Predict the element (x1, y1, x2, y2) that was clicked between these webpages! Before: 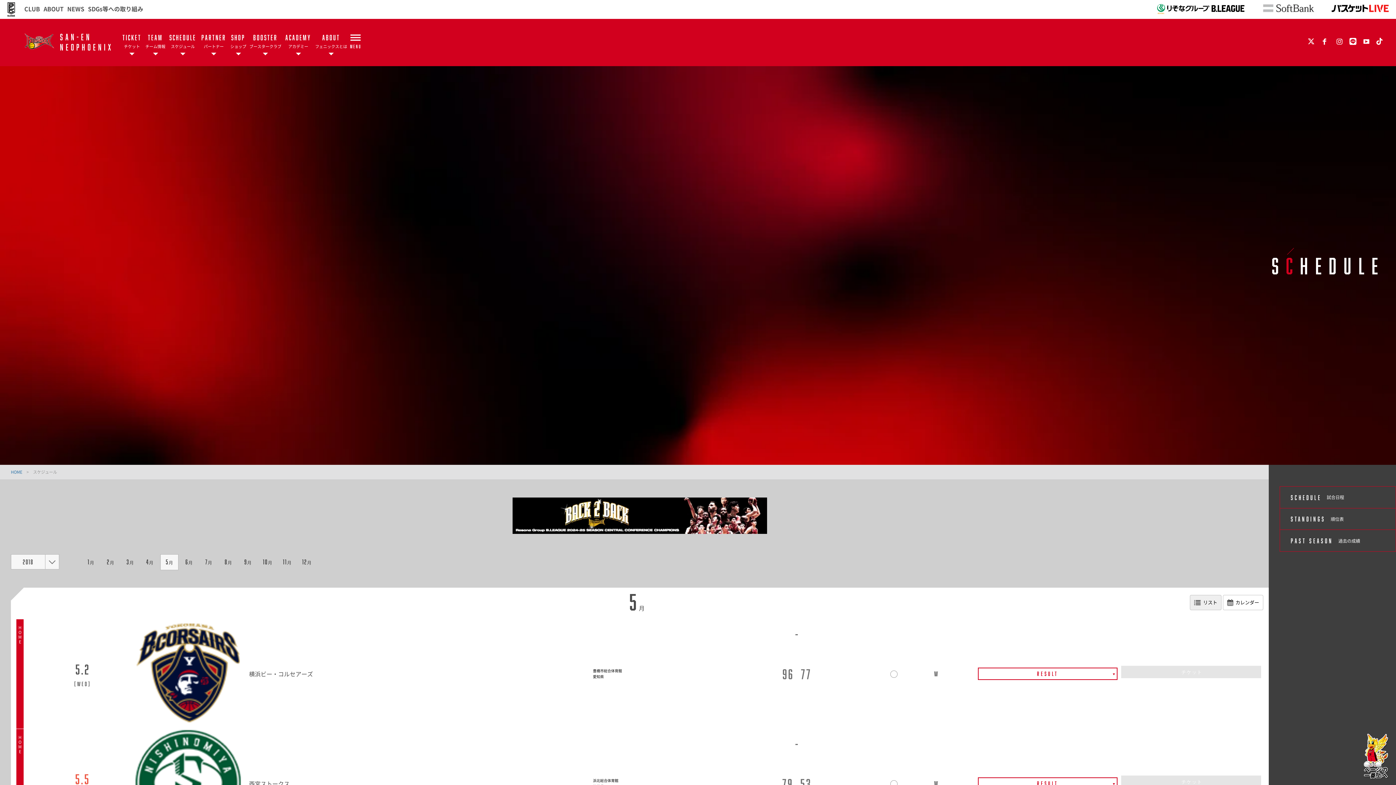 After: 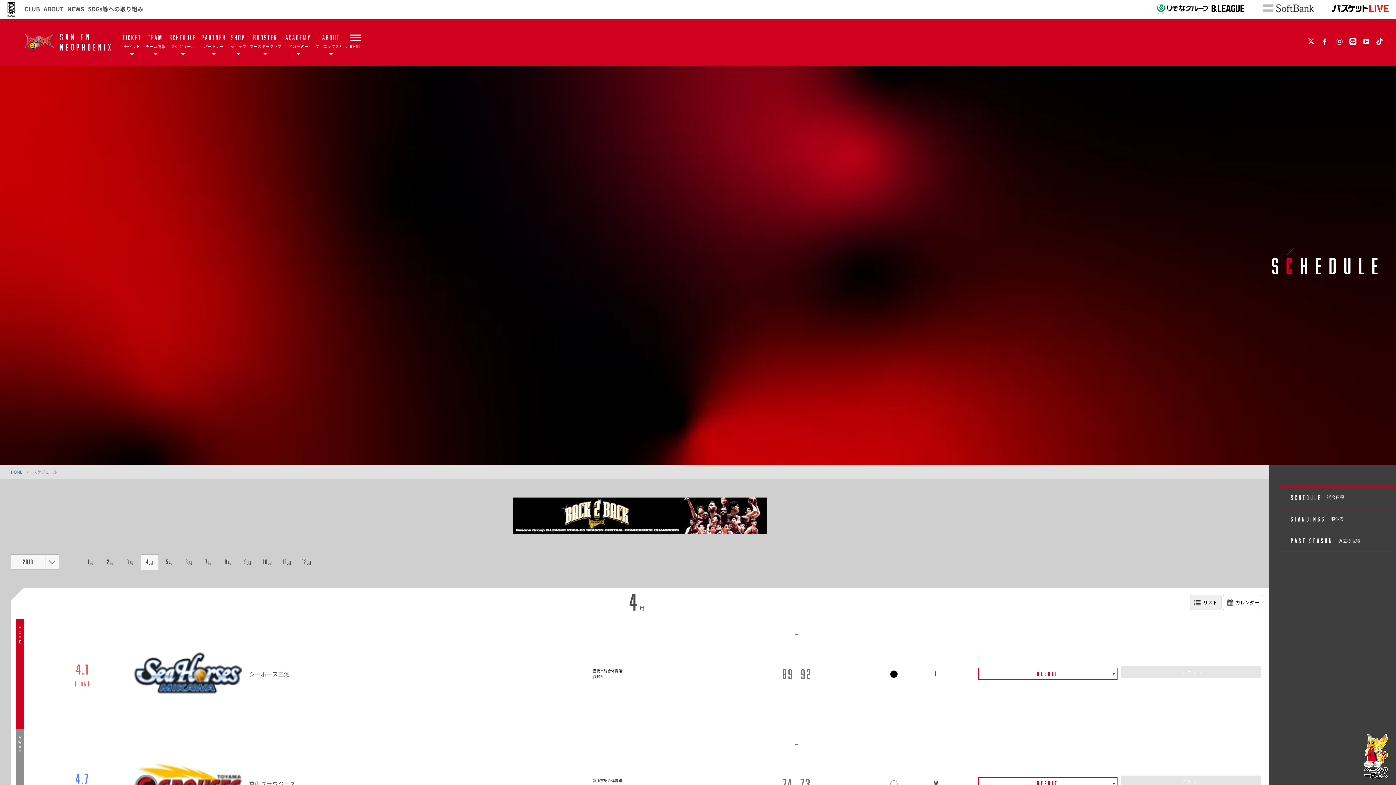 Action: label: 4月 bbox: (140, 554, 158, 570)